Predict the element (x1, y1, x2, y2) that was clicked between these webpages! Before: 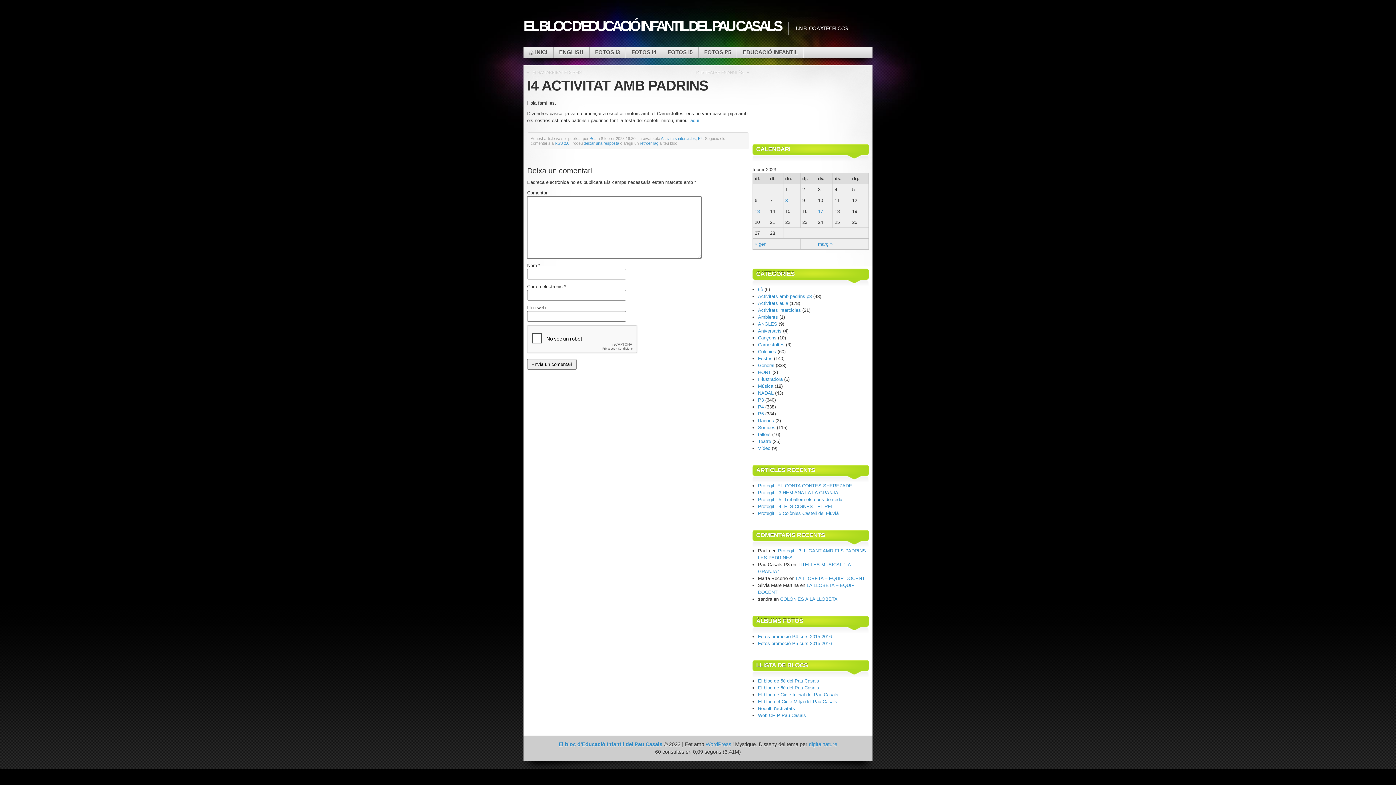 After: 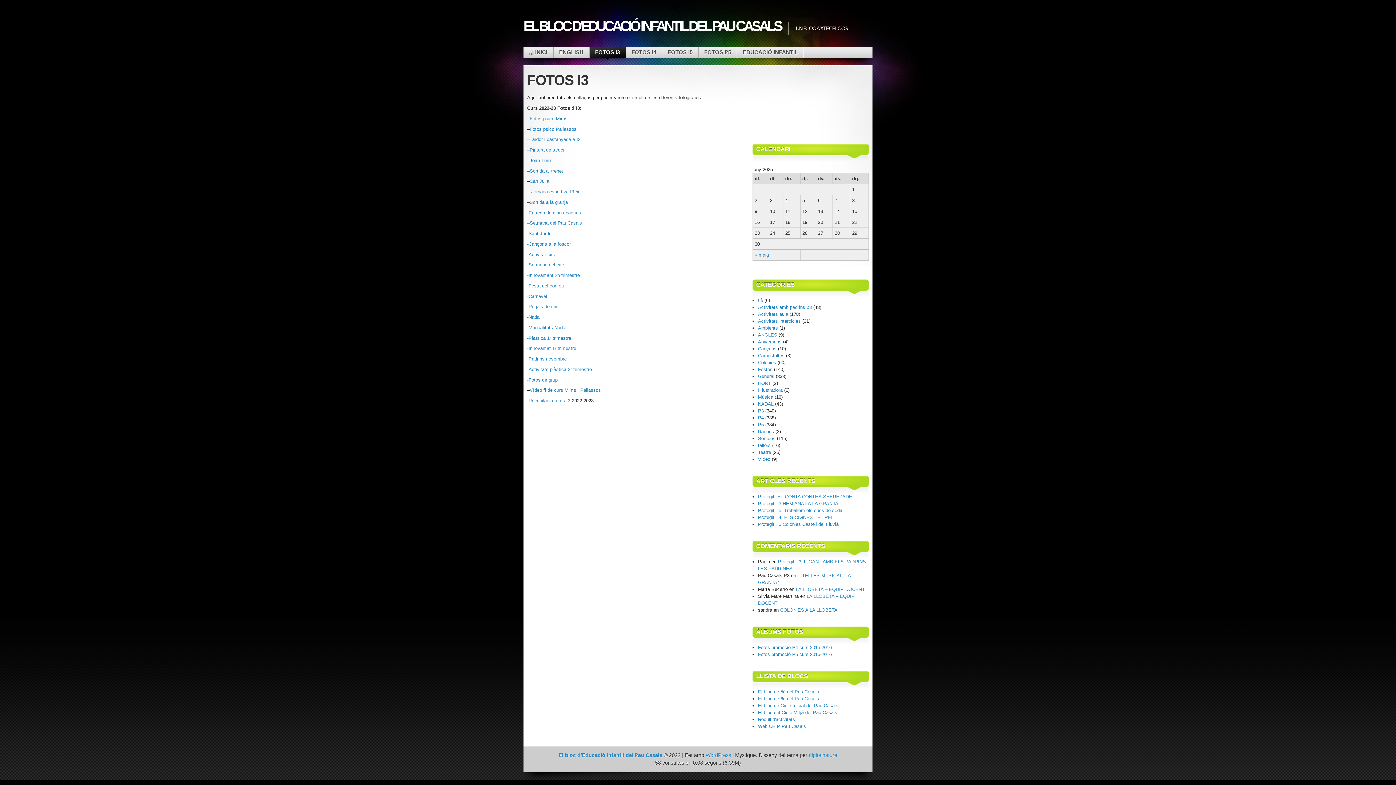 Action: bbox: (589, 47, 625, 57) label: FOTOS I3